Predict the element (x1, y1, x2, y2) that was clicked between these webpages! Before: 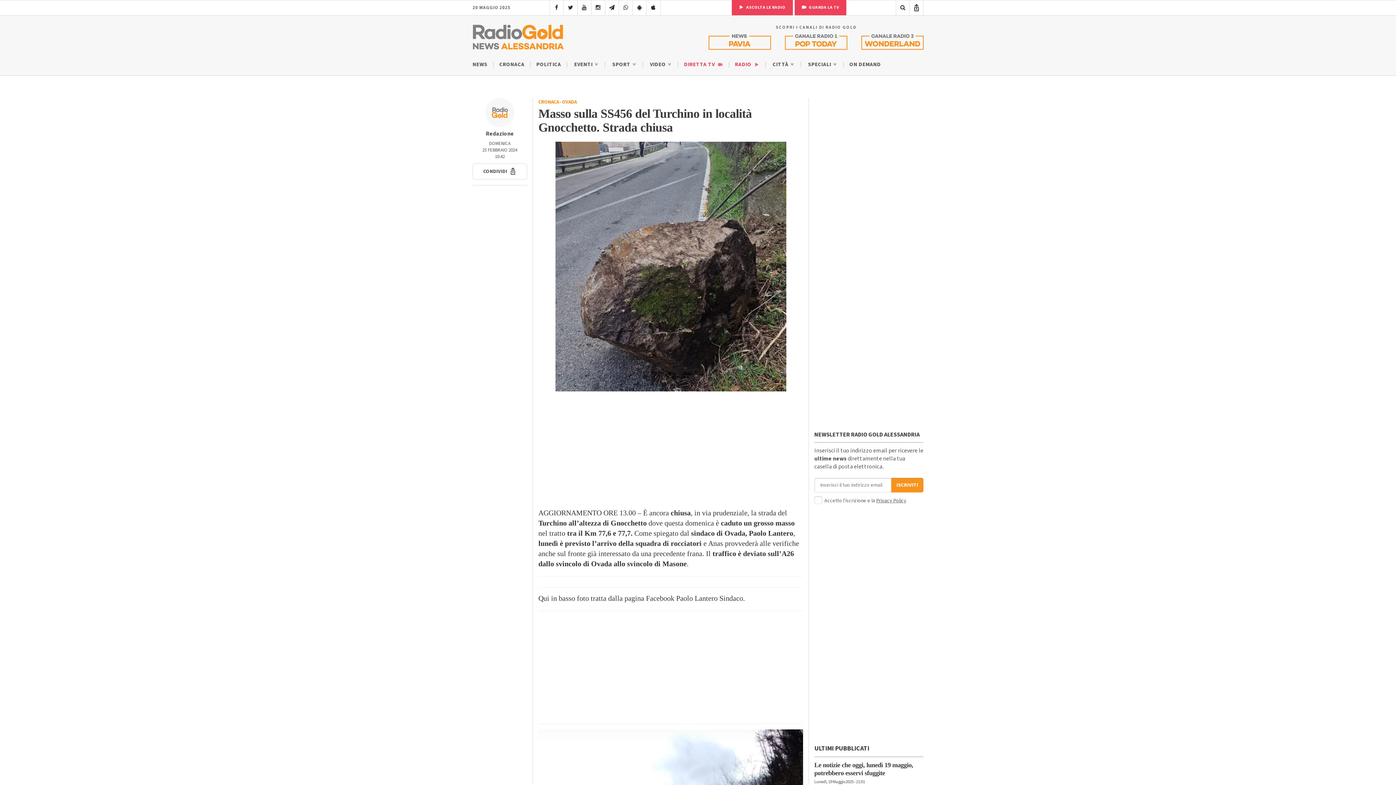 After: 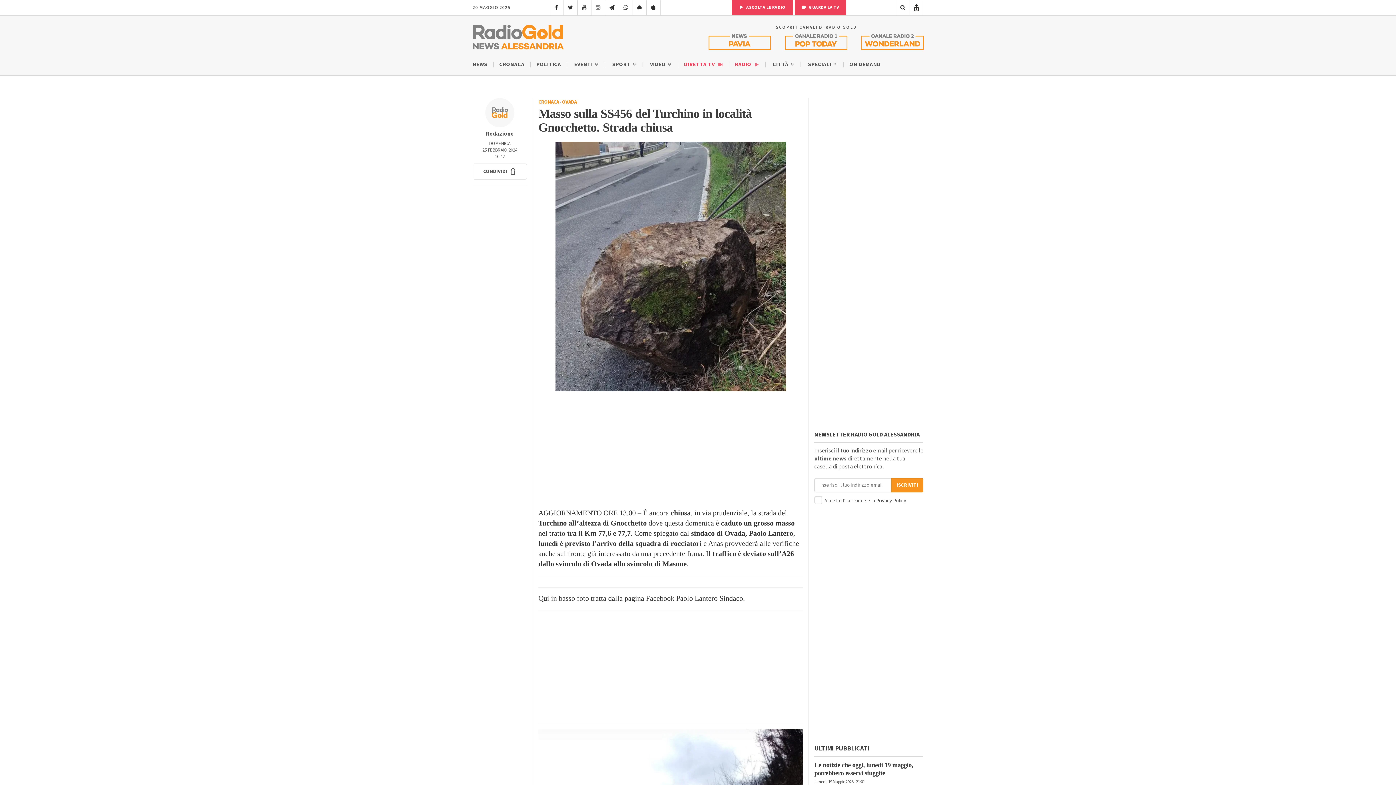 Action: bbox: (591, 0, 604, 14)